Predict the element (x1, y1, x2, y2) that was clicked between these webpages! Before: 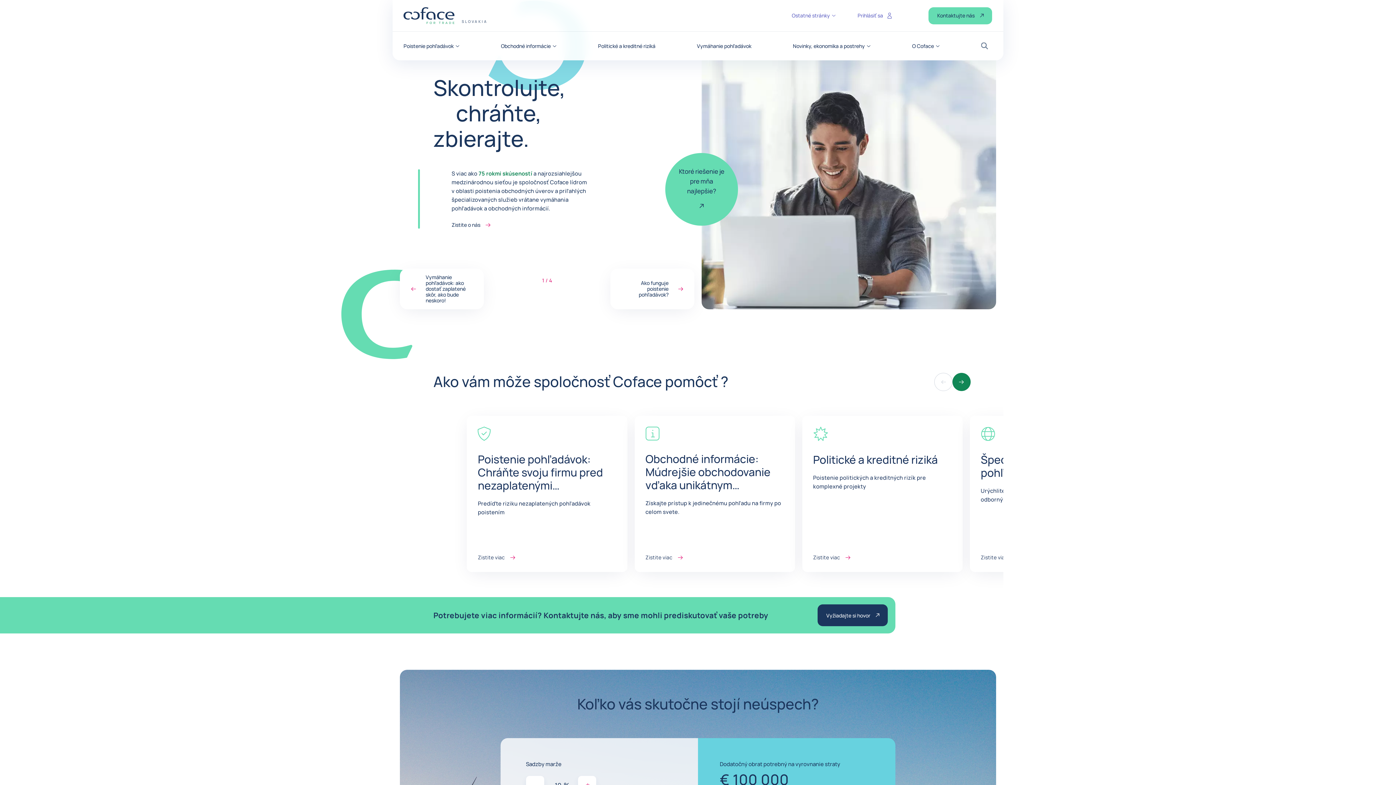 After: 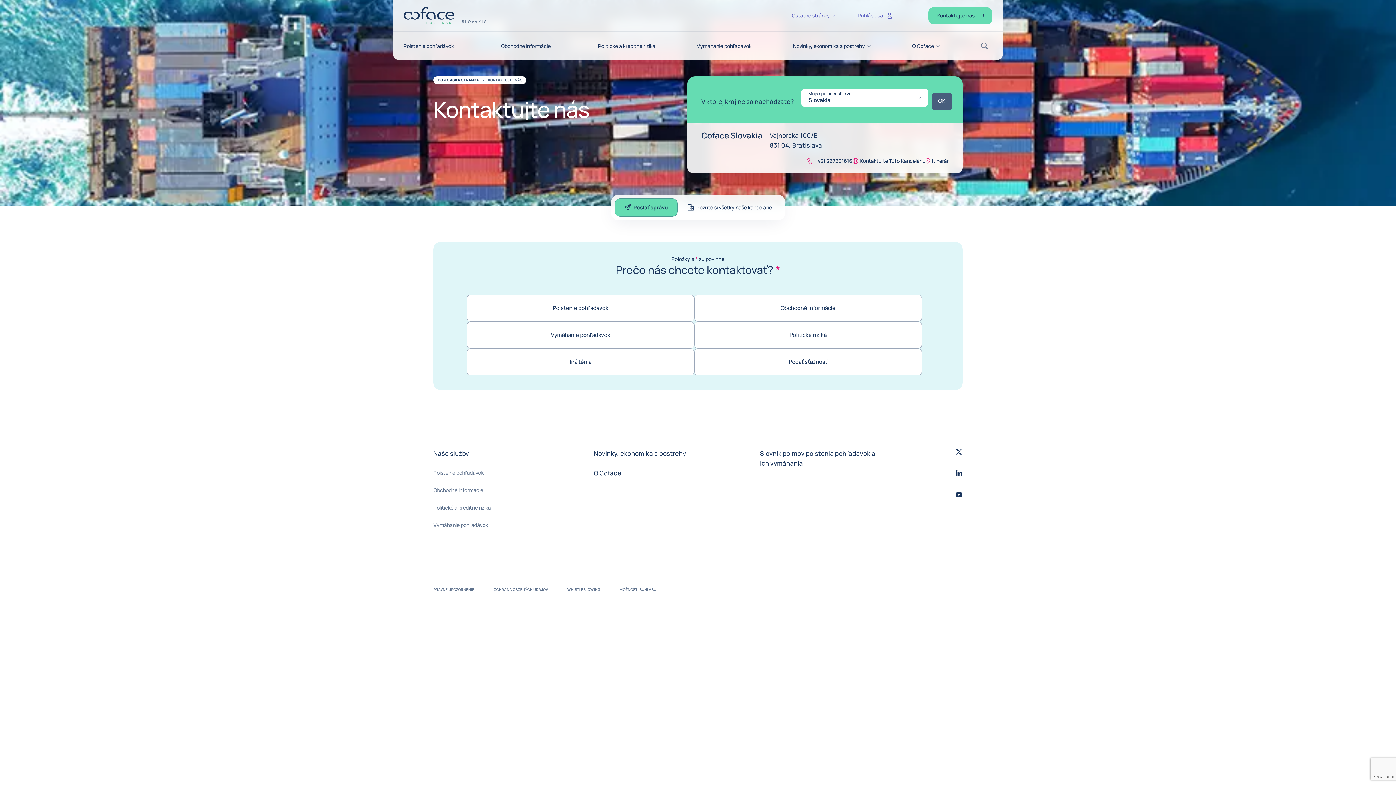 Action: bbox: (928, 7, 992, 24) label: Kontaktujte nás